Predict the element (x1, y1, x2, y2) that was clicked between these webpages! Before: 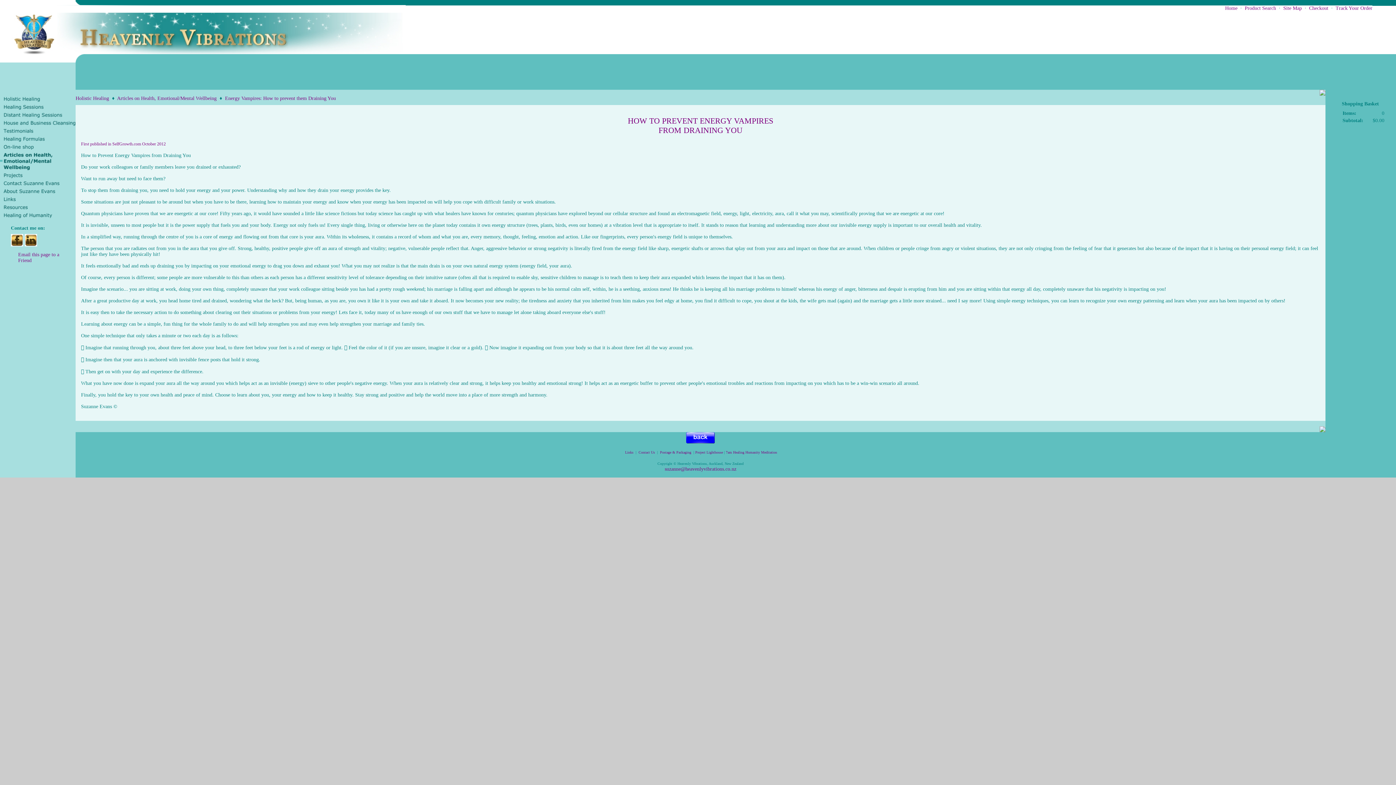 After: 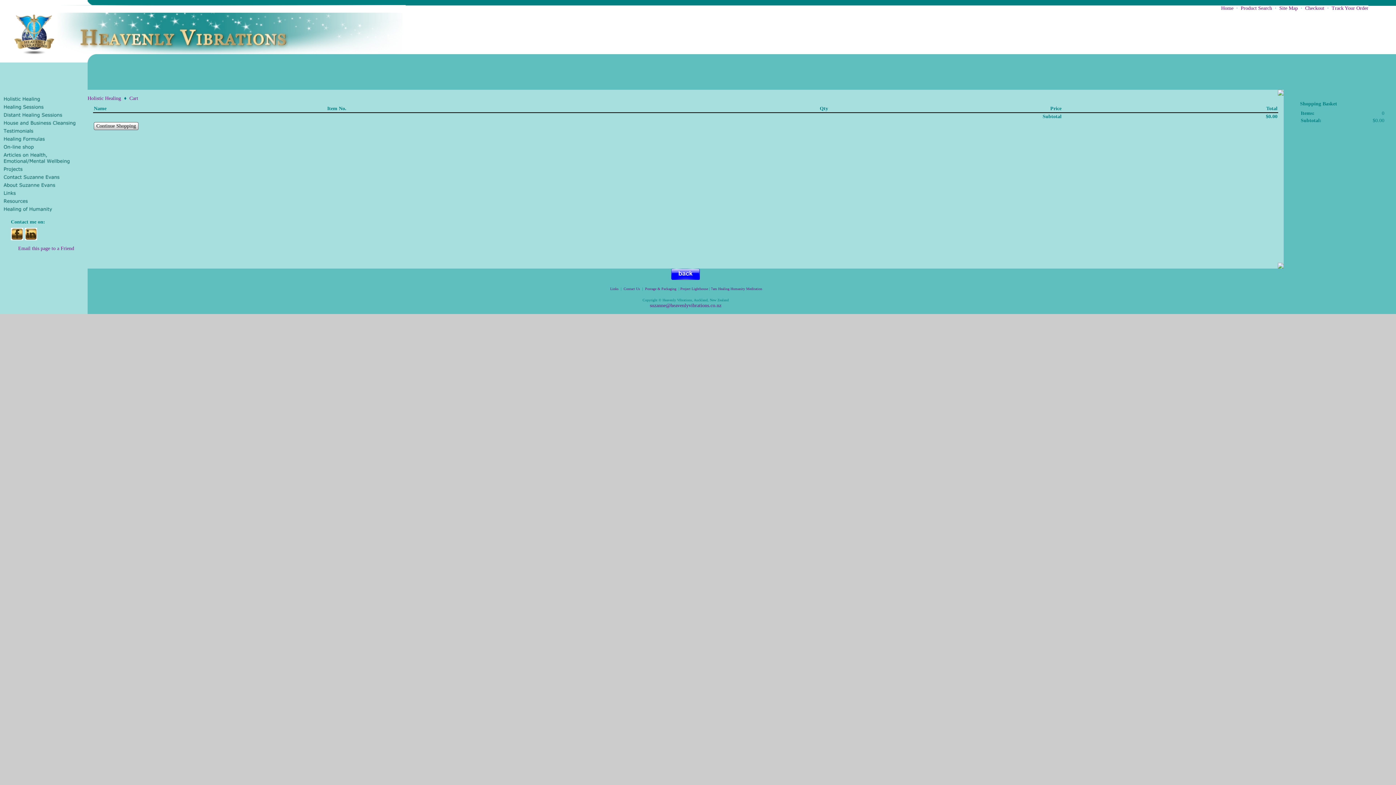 Action: bbox: (1309, 5, 1328, 10) label: Checkout